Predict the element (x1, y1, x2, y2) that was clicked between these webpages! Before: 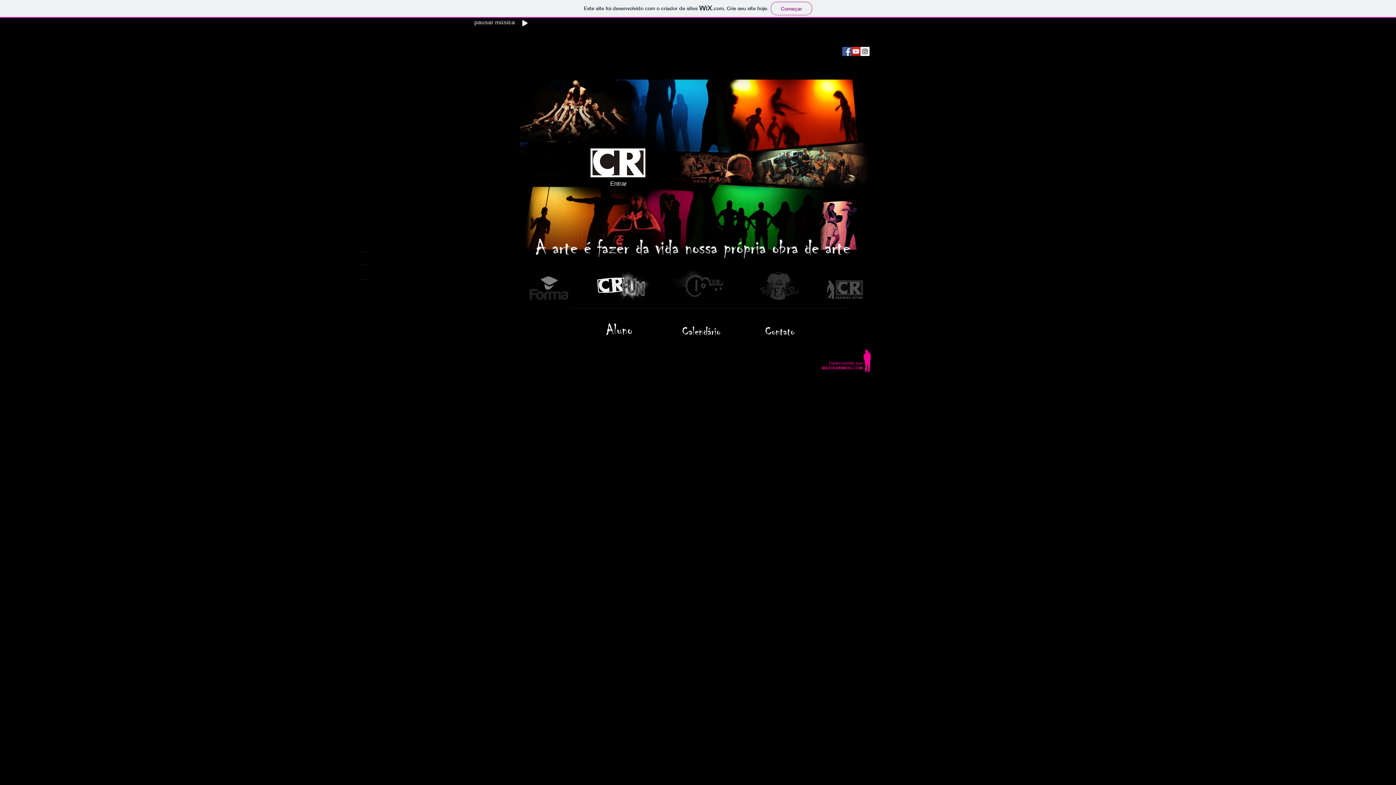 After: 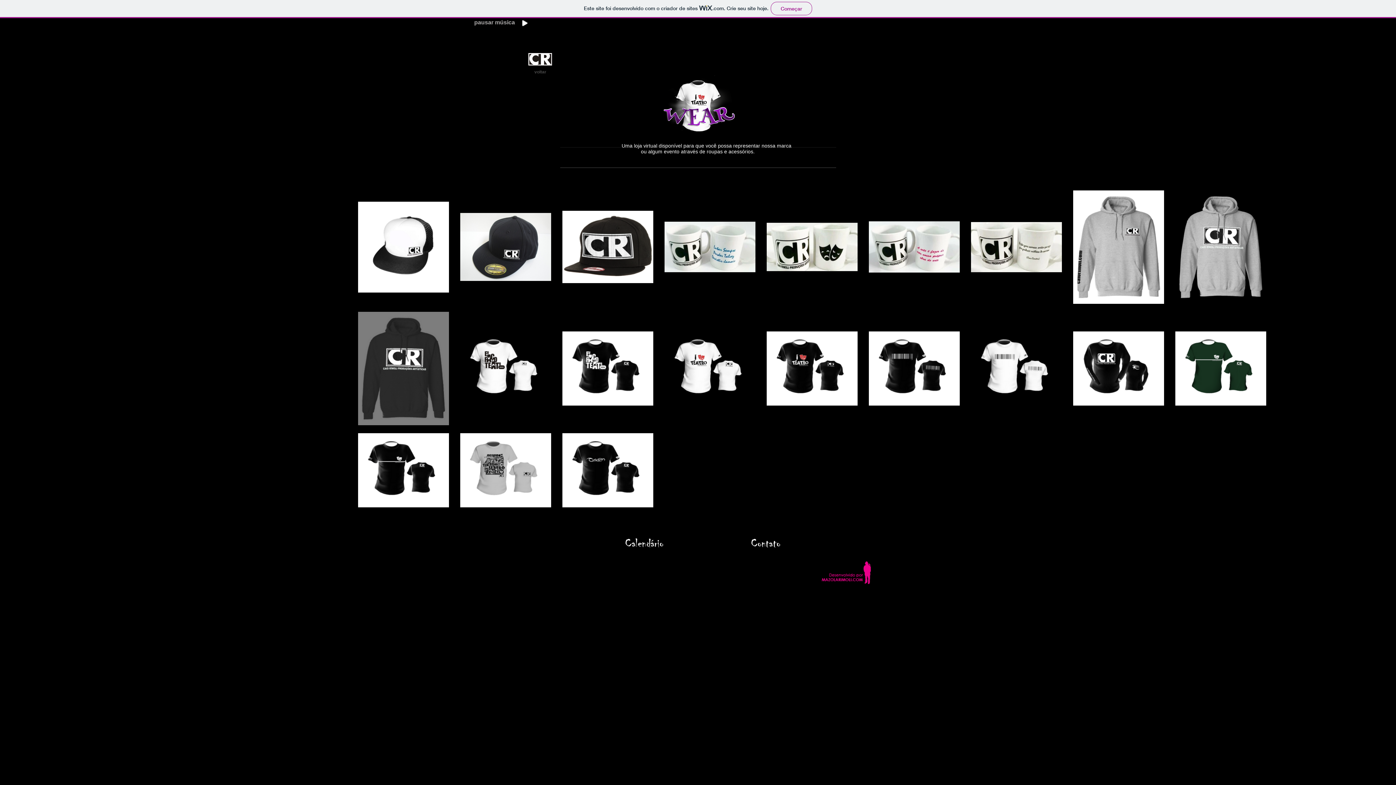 Action: bbox: (754, 261, 802, 308) label: Loja Virtual